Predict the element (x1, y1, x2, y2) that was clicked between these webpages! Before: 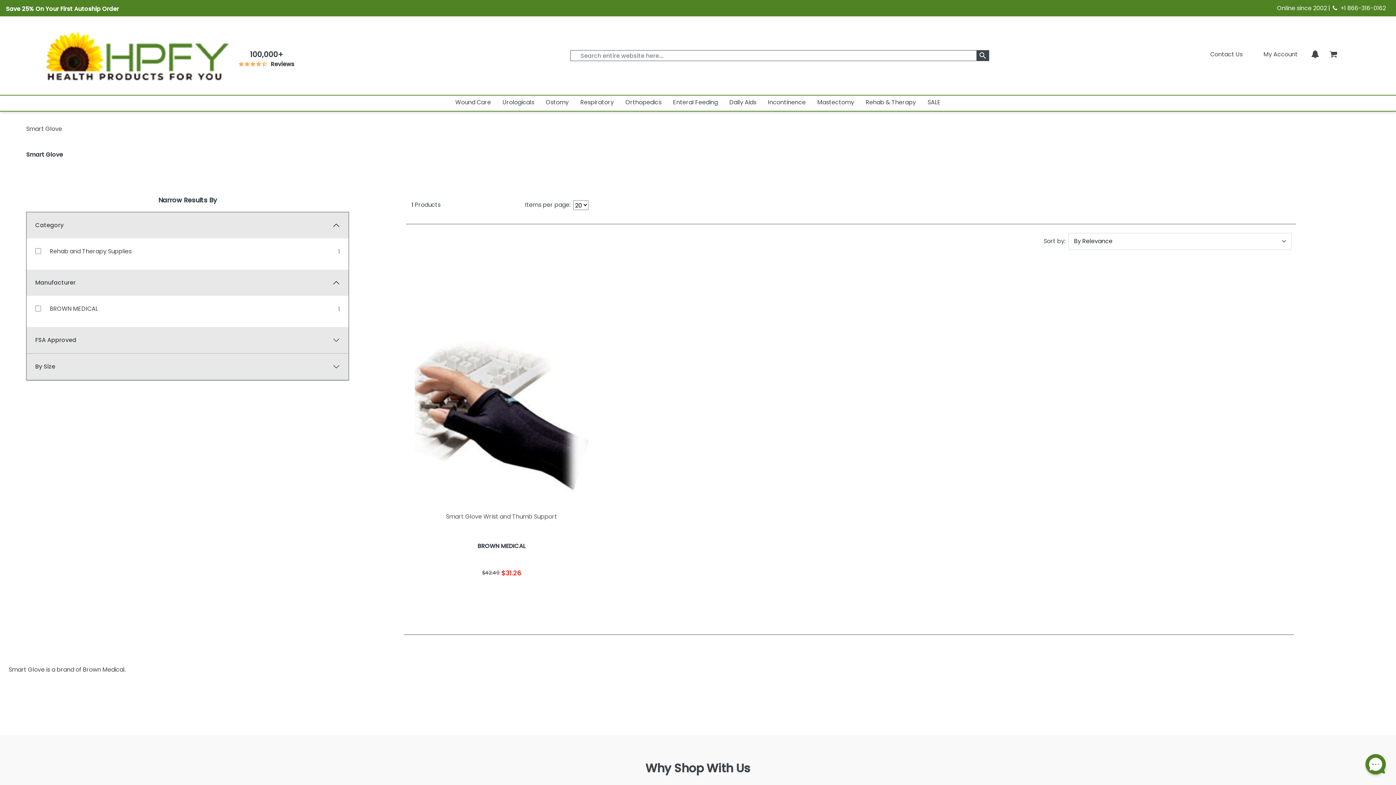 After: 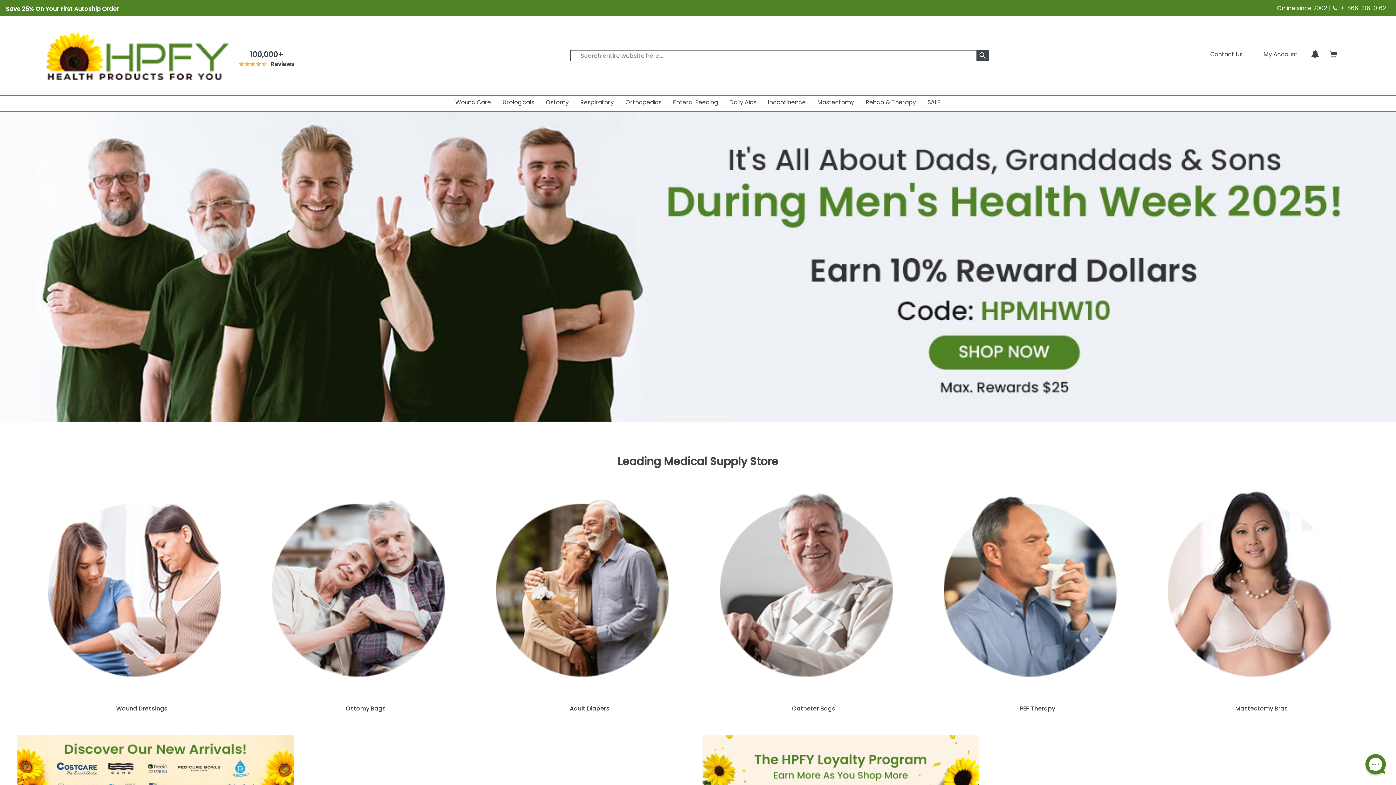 Action: label: klevusearchbox bbox: (976, 50, 989, 61)